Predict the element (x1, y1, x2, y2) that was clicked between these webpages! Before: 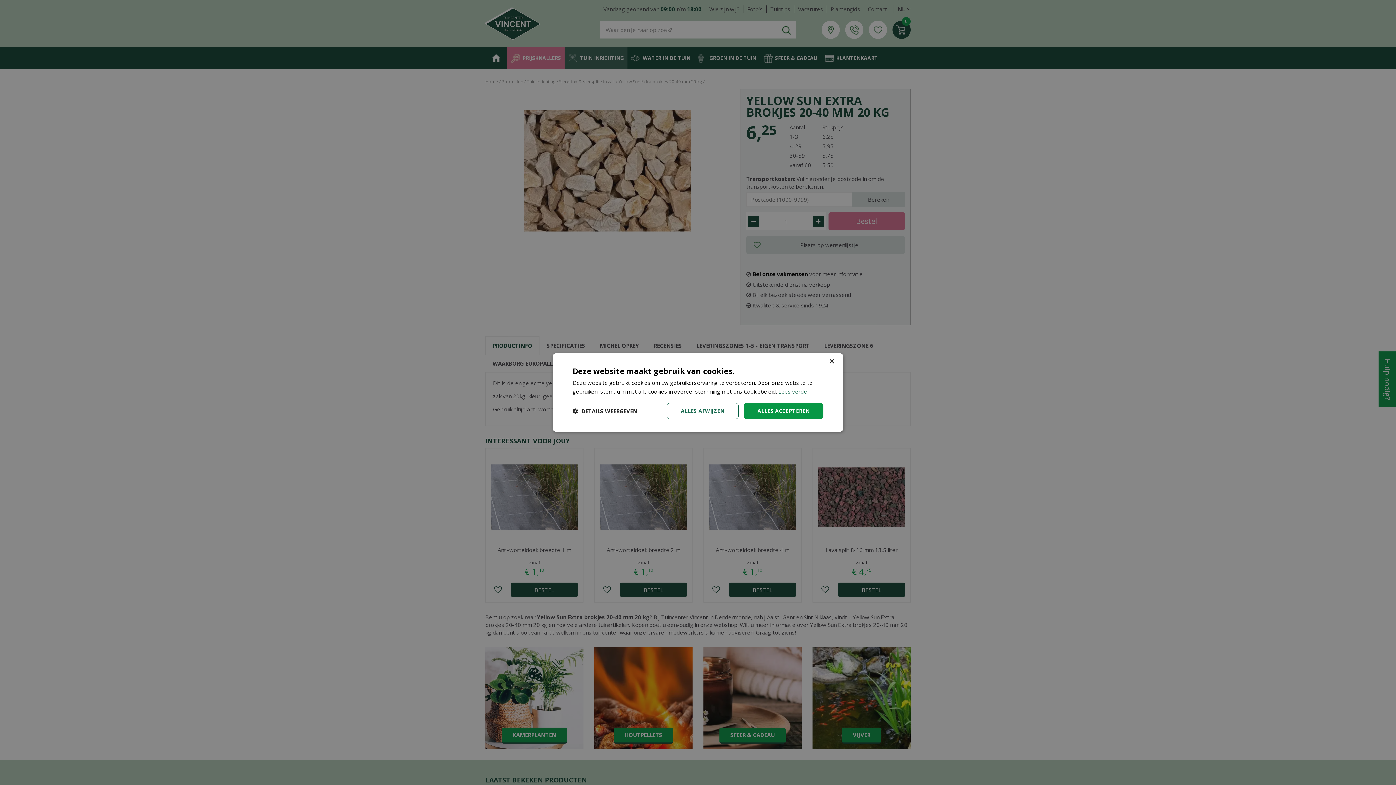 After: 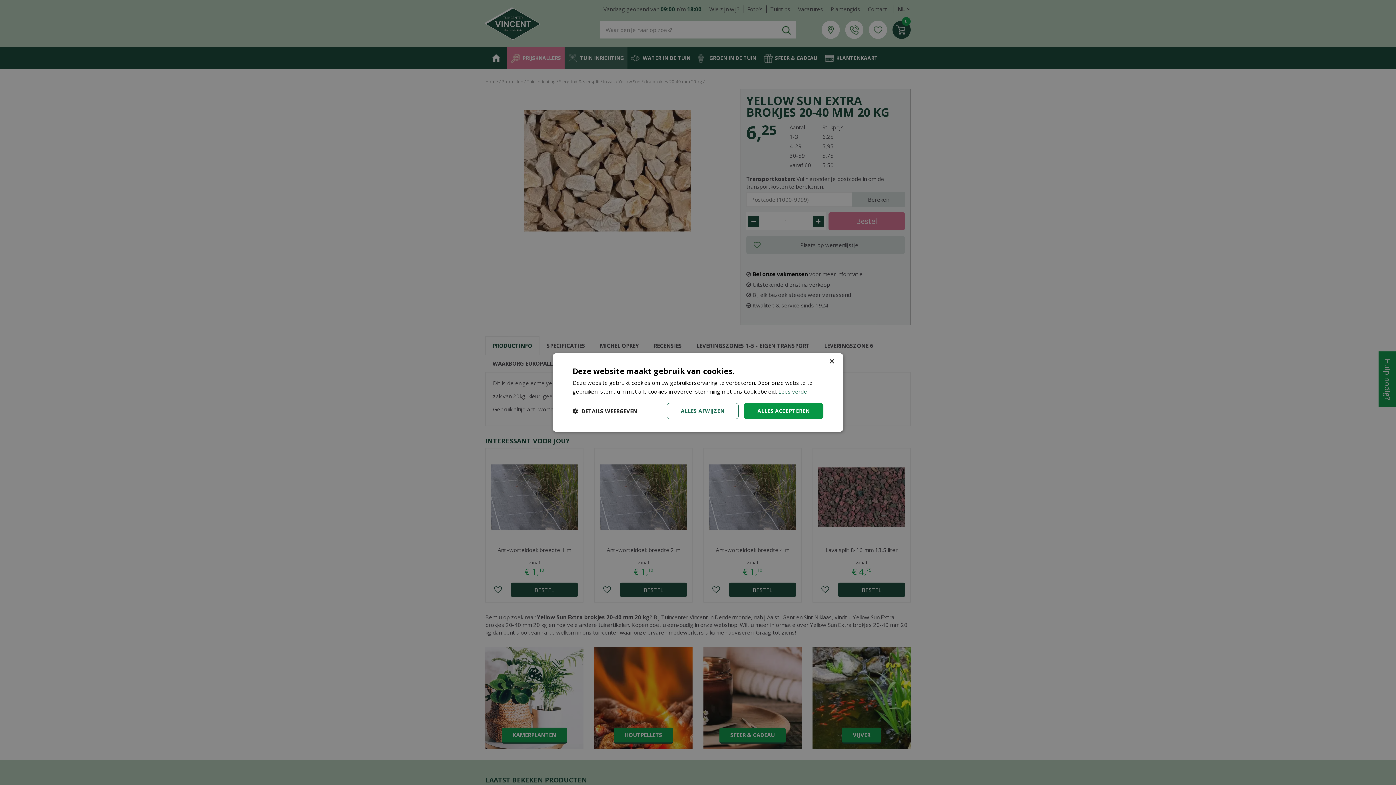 Action: bbox: (778, 388, 809, 395) label: Lees verder, opens a new window